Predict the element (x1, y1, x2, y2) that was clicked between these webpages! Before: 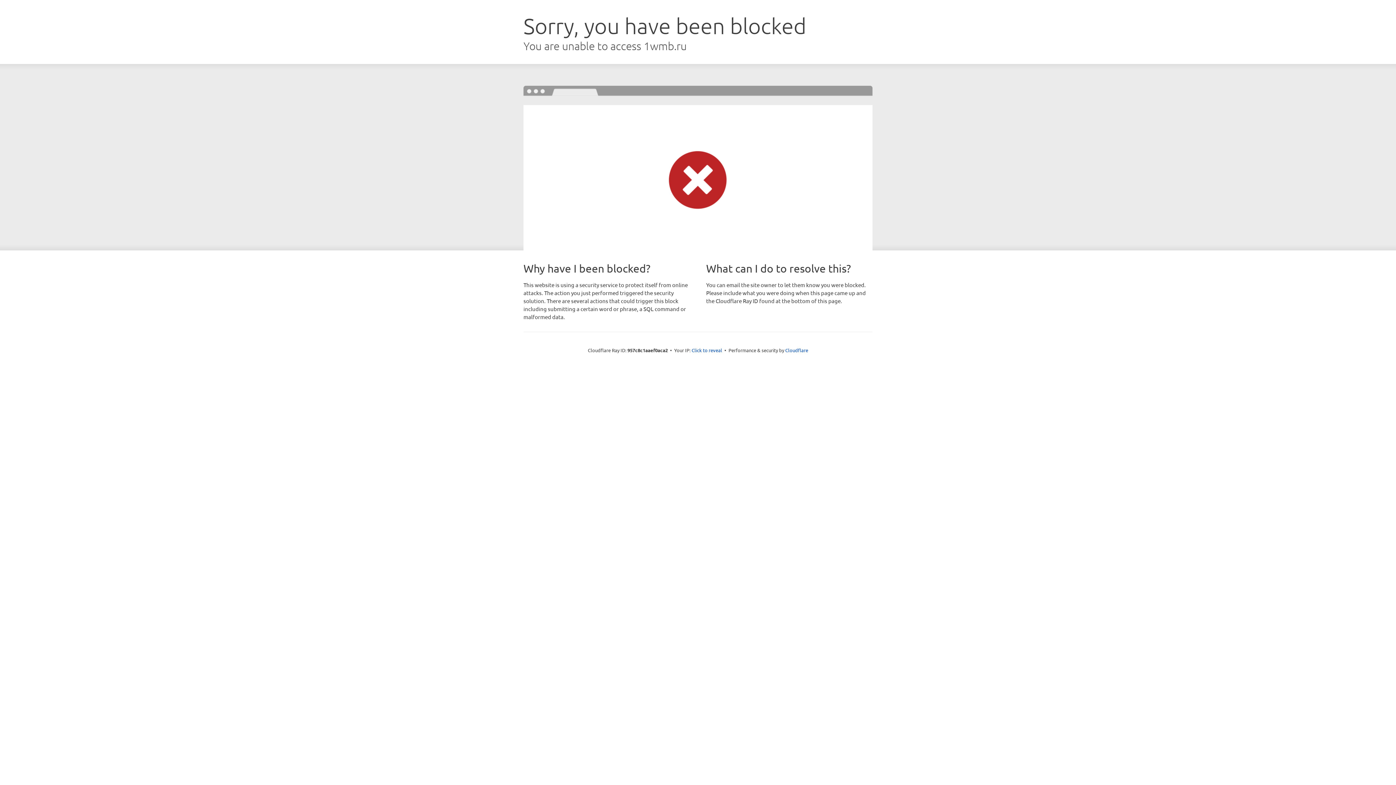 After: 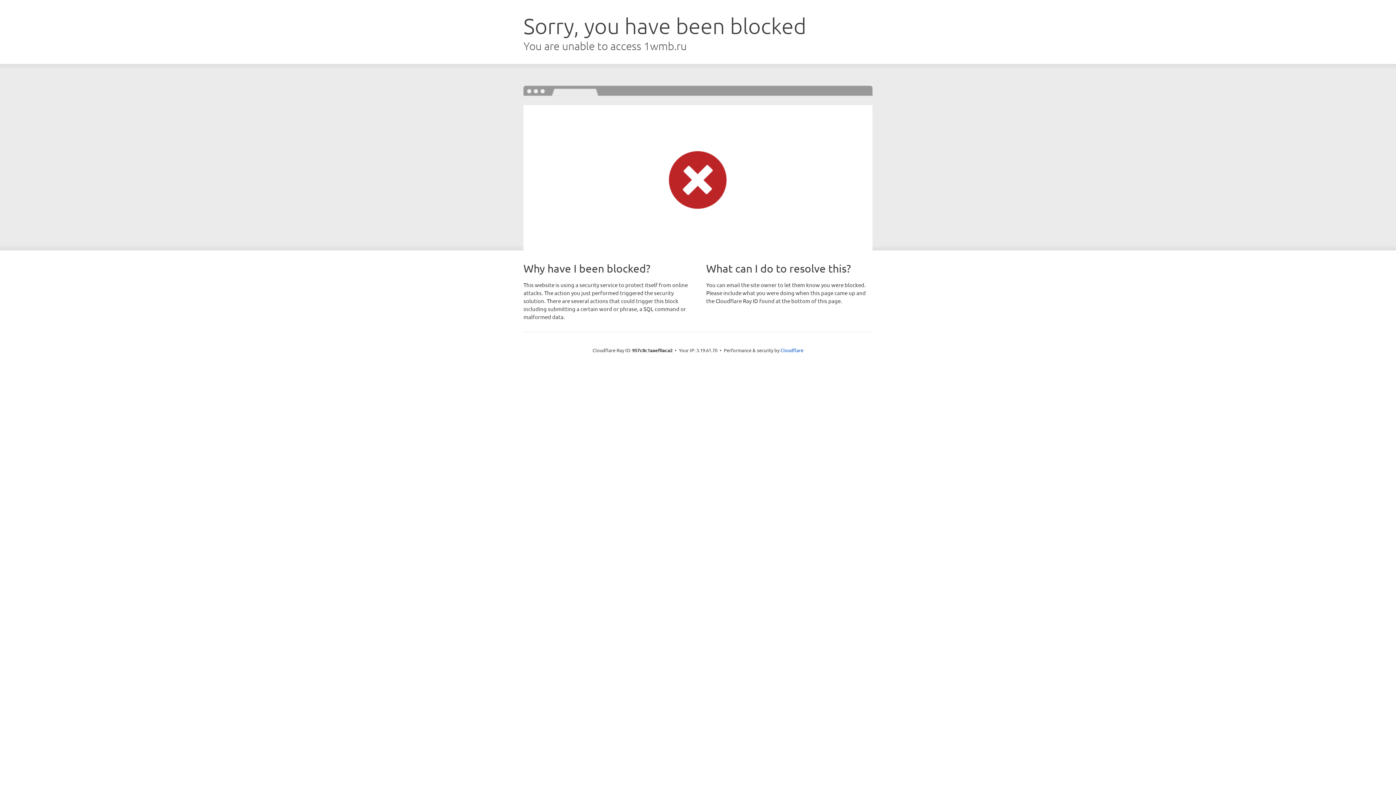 Action: bbox: (691, 346, 722, 353) label: Click to reveal